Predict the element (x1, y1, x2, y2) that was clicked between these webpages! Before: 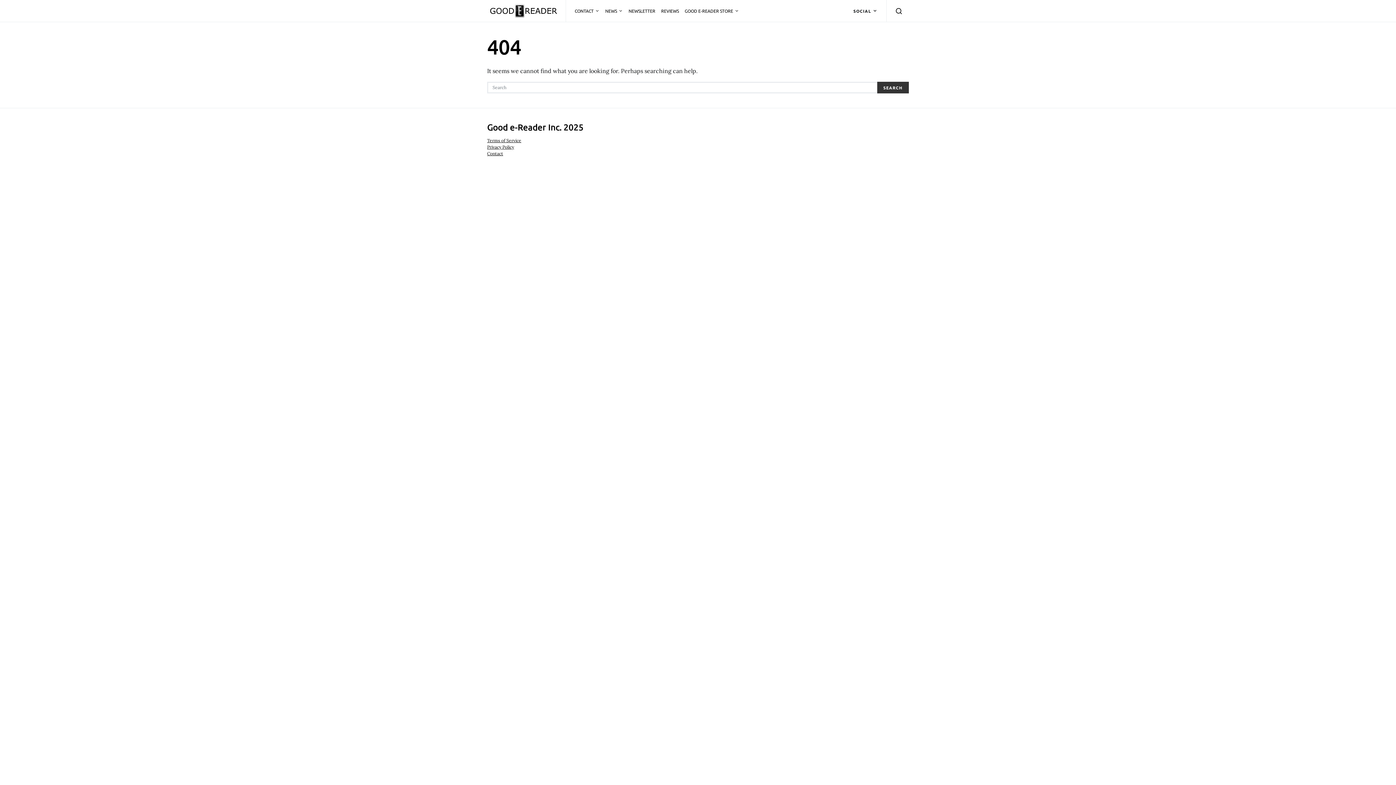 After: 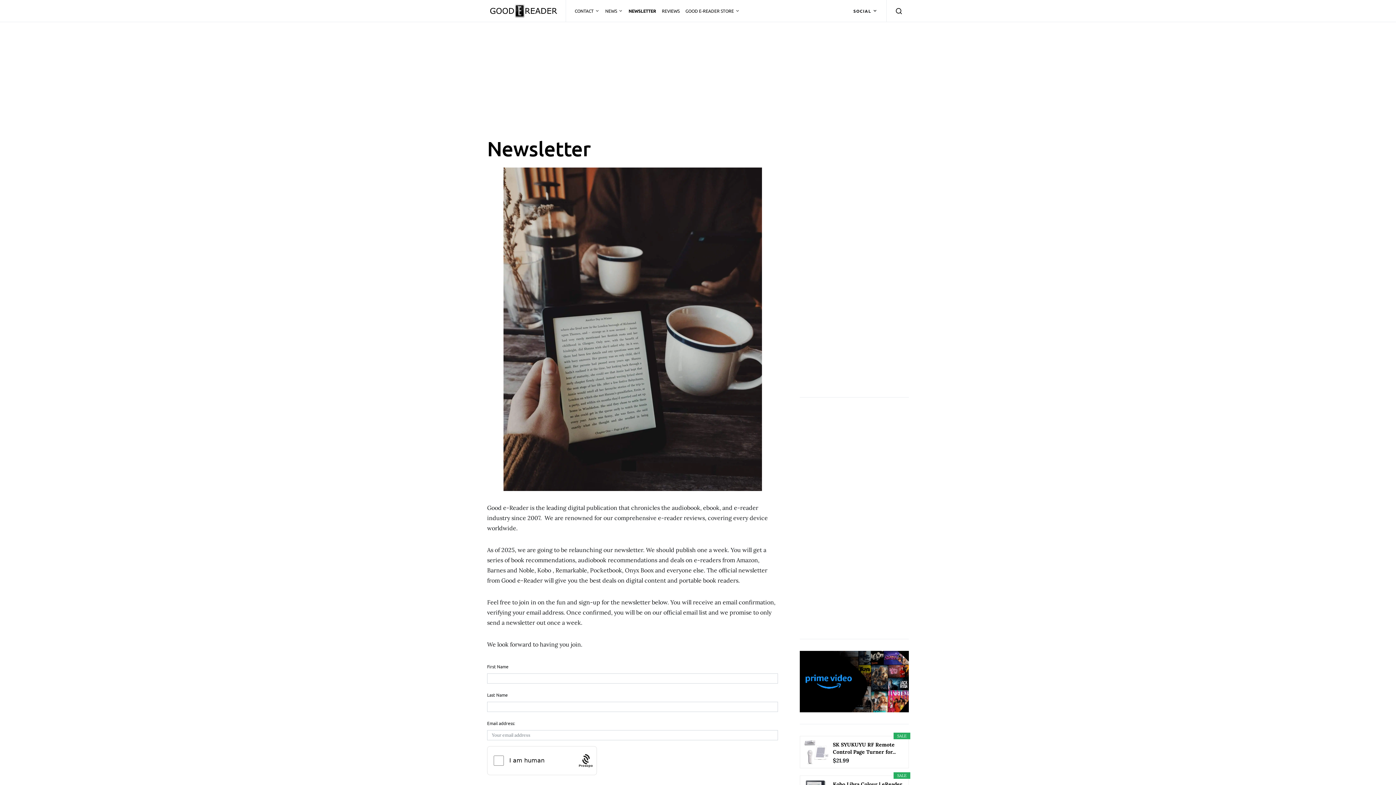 Action: bbox: (625, 0, 658, 21) label: NEWSLETTER